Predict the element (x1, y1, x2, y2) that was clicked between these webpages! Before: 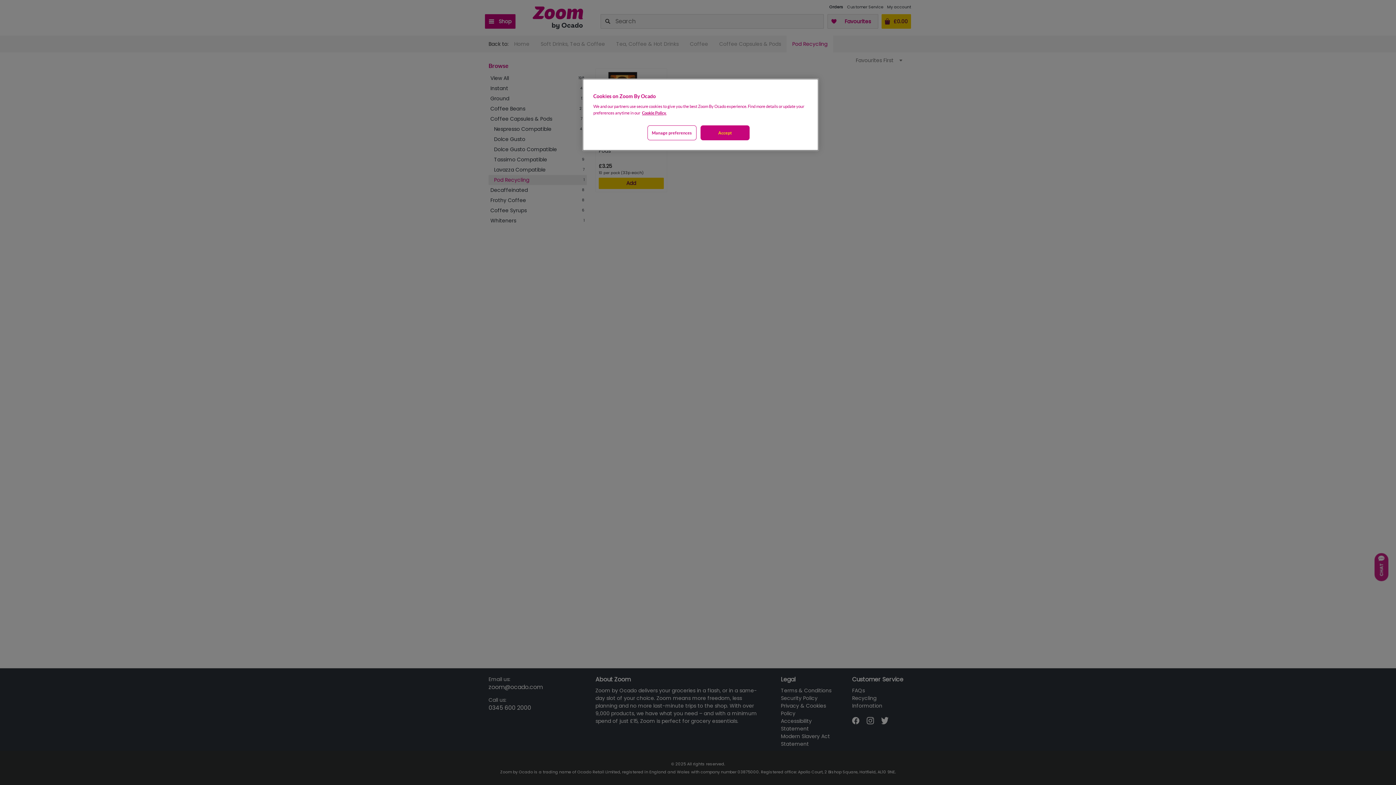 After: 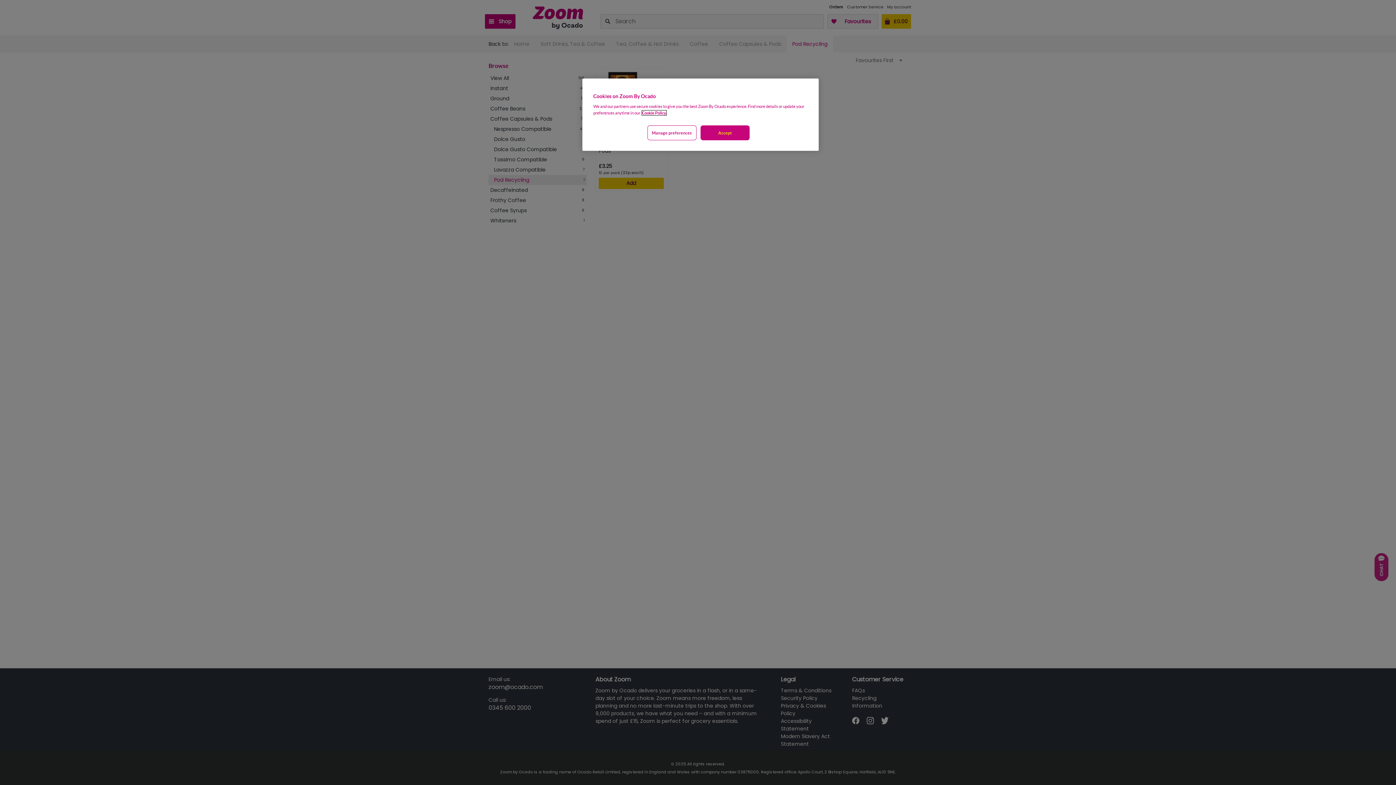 Action: bbox: (642, 110, 666, 115) label: More information about your privacy, opens in a new tab